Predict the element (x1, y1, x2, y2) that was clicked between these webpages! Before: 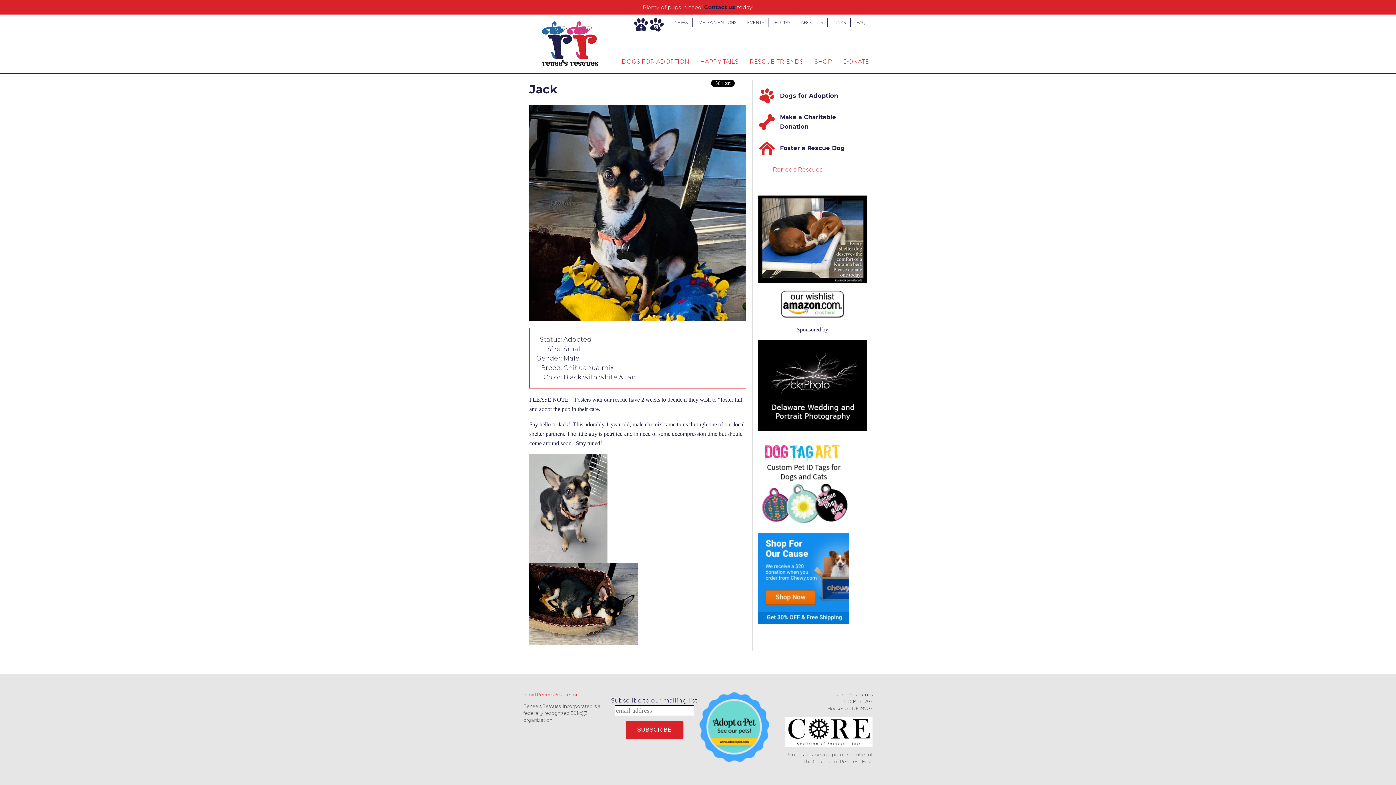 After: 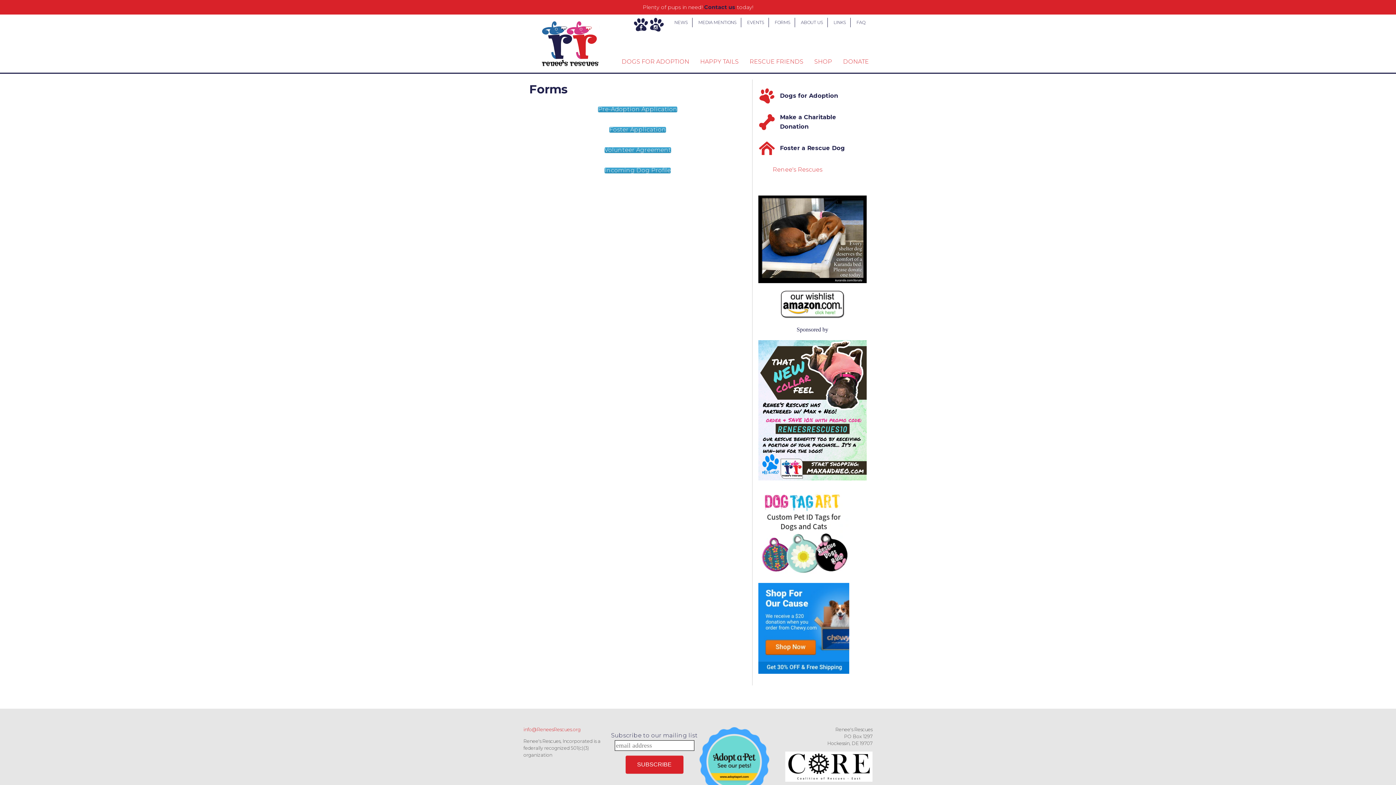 Action: bbox: (770, 17, 794, 27) label: FORMS